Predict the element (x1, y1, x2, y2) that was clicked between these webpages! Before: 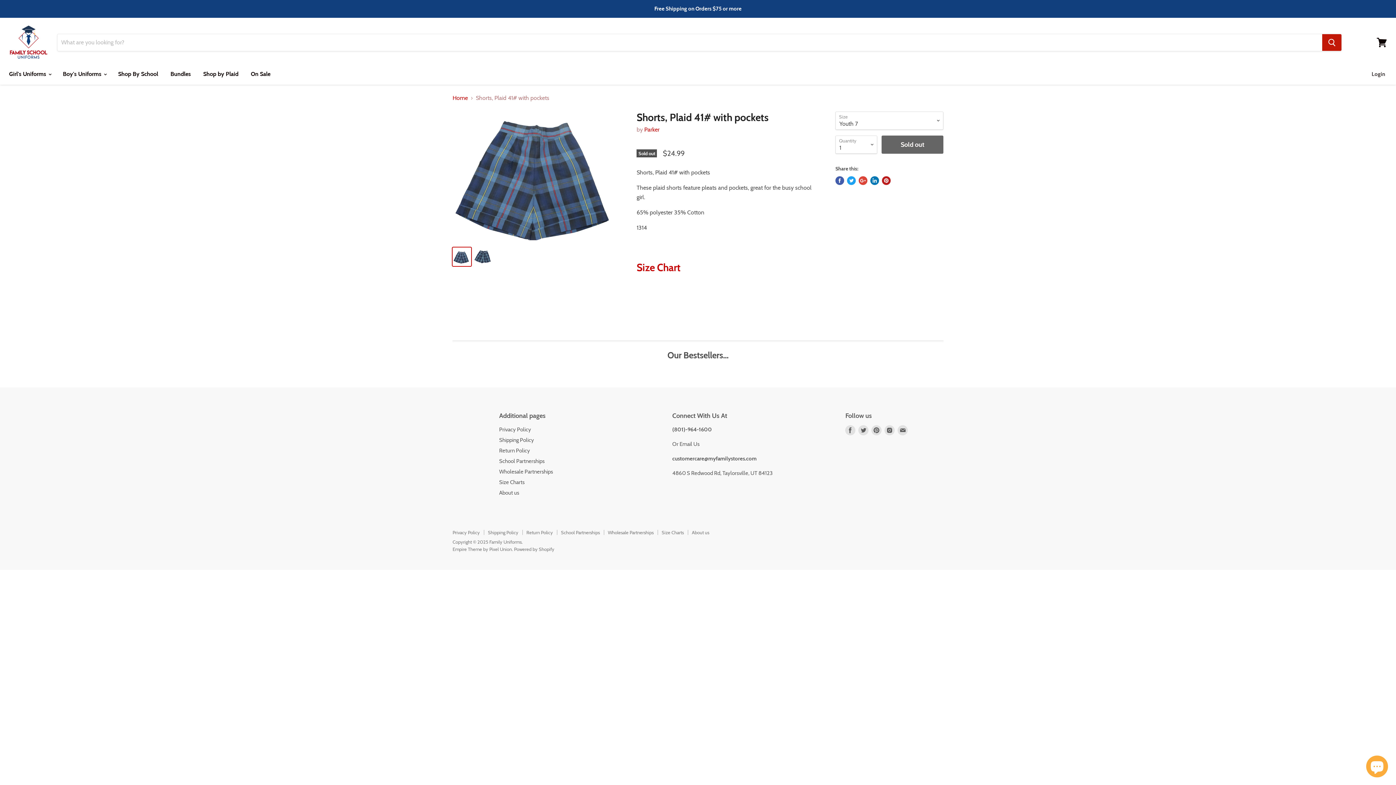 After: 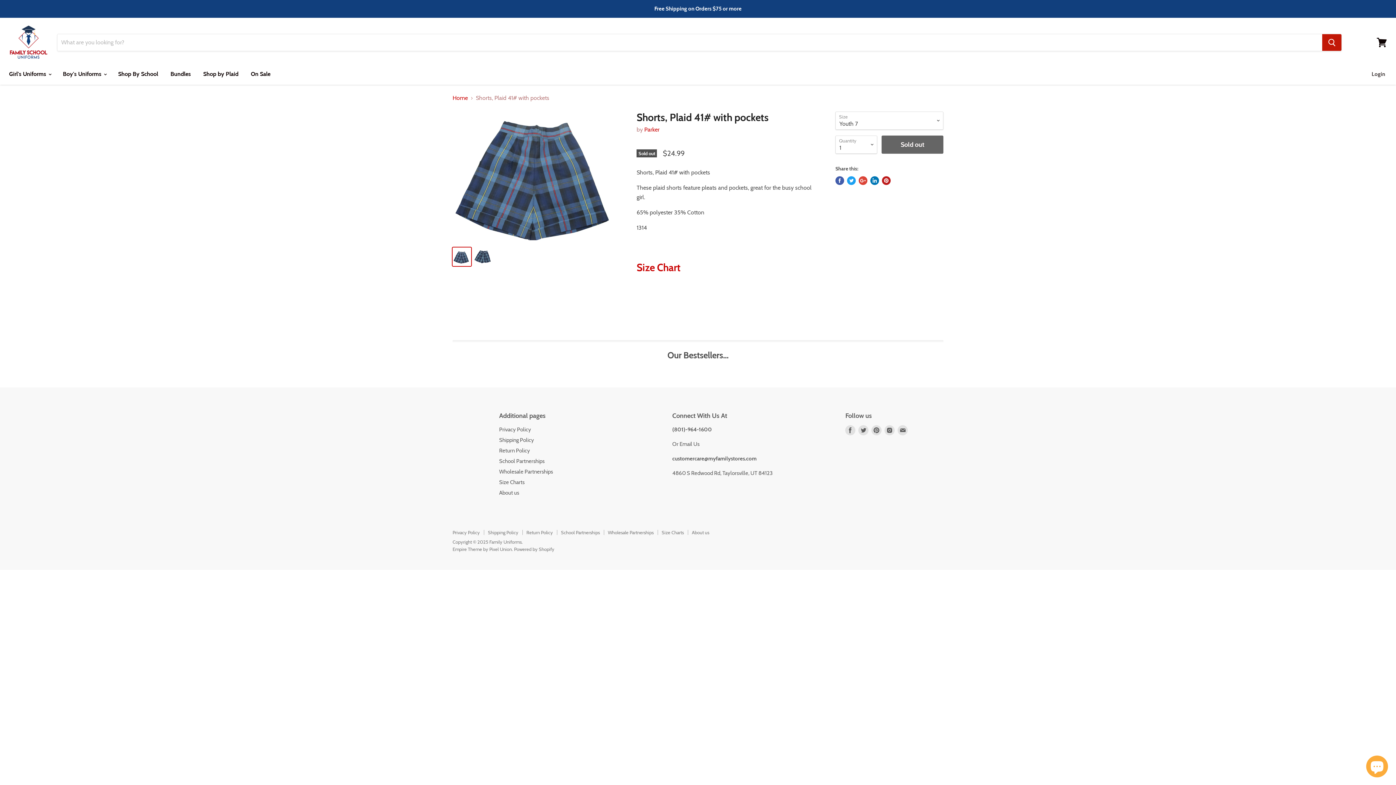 Action: label: Tweet on Twitter bbox: (847, 176, 856, 185)